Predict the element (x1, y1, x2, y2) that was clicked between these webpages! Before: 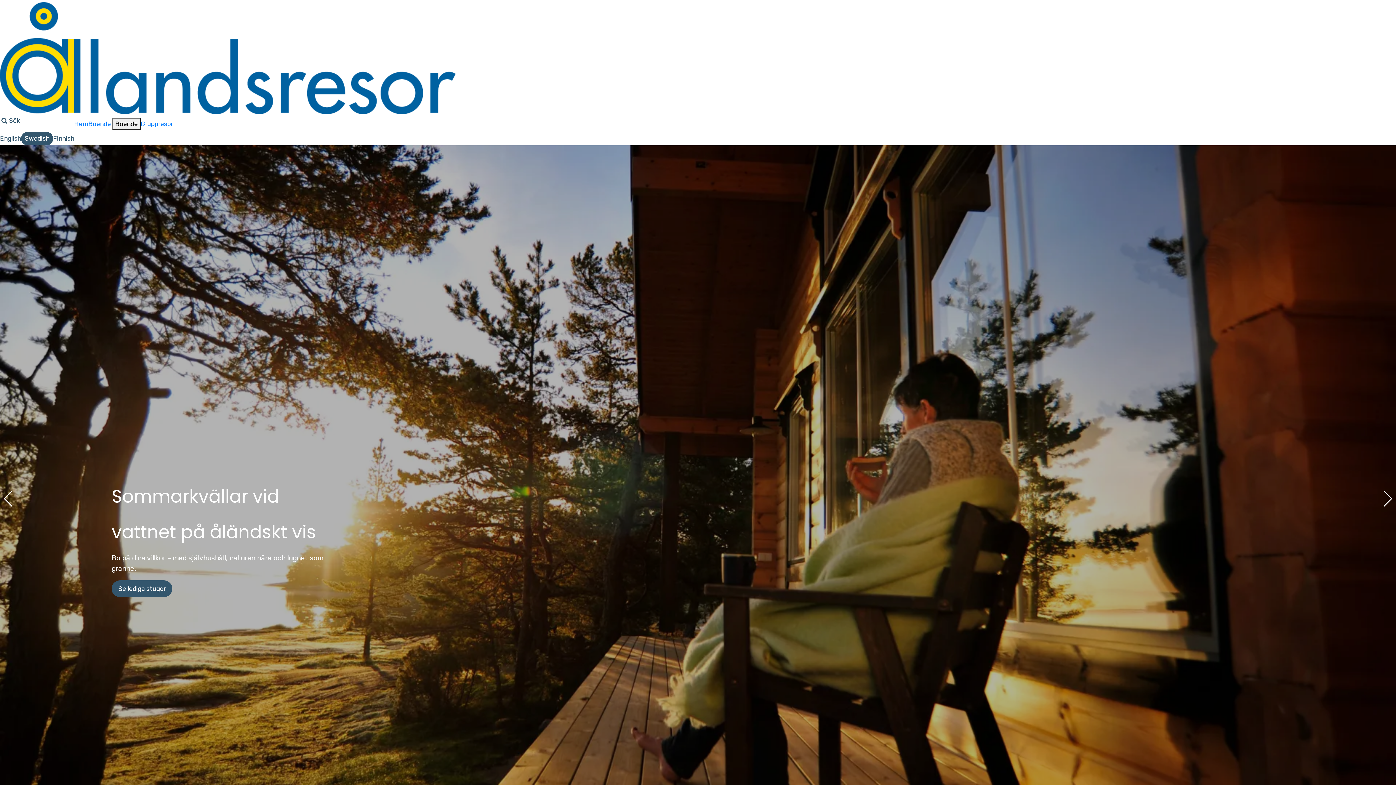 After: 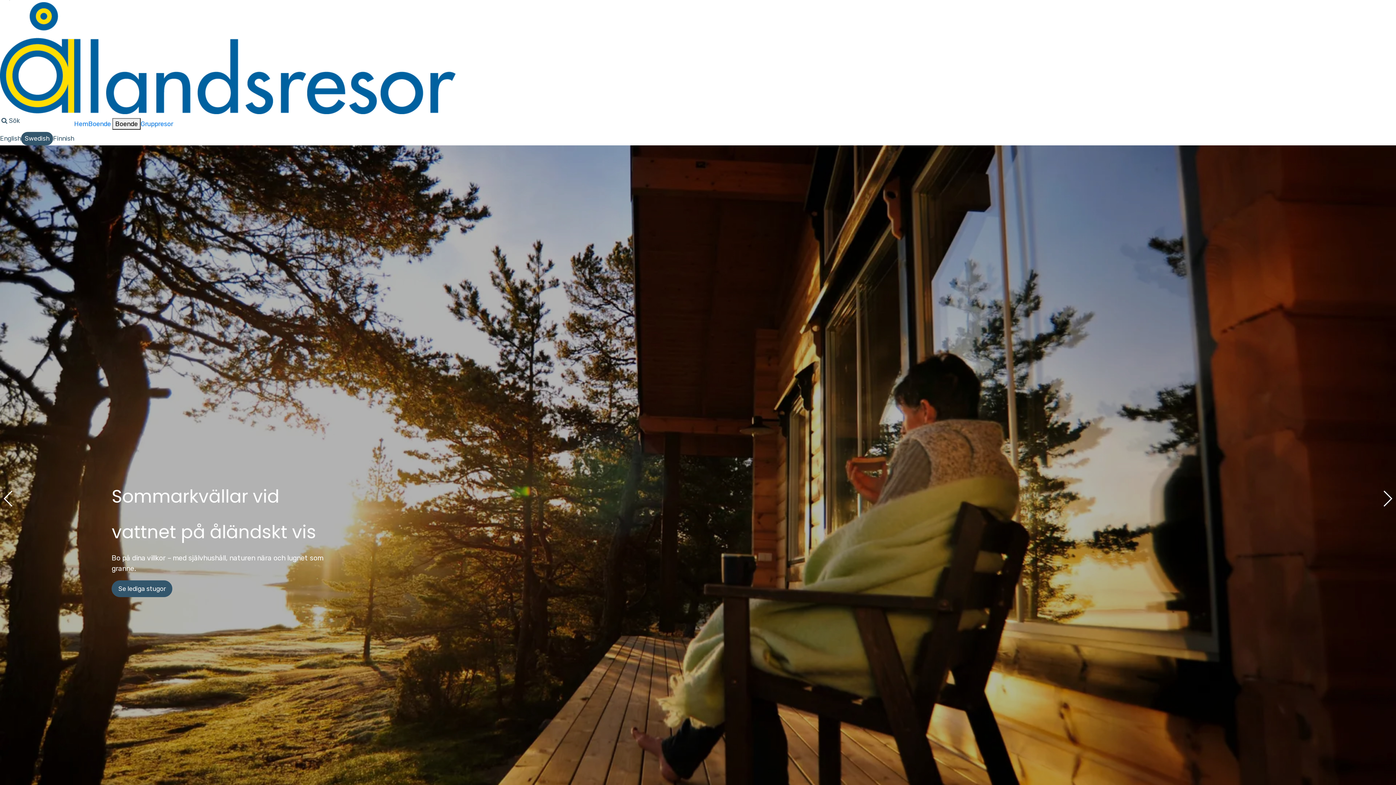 Action: bbox: (74, 116, 88, 131) label: Hem